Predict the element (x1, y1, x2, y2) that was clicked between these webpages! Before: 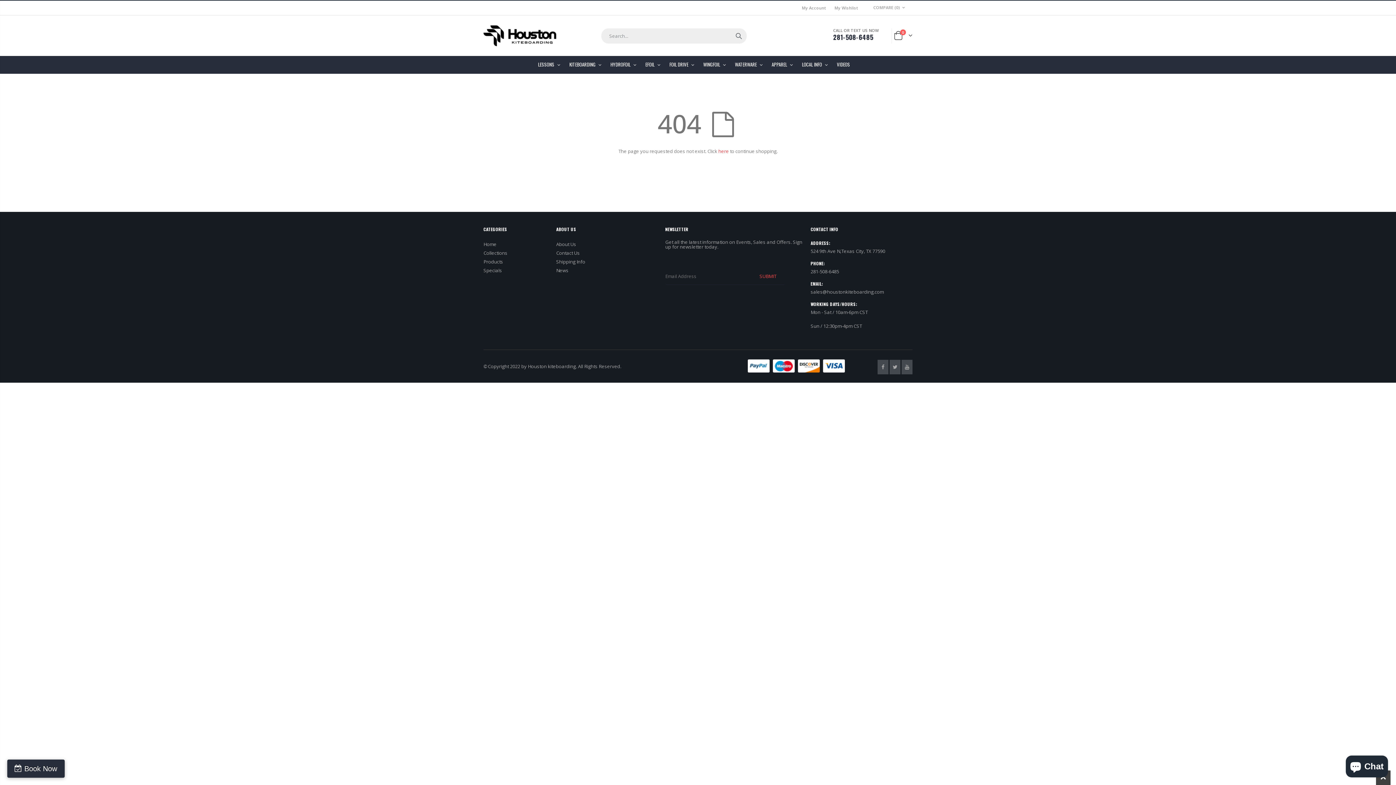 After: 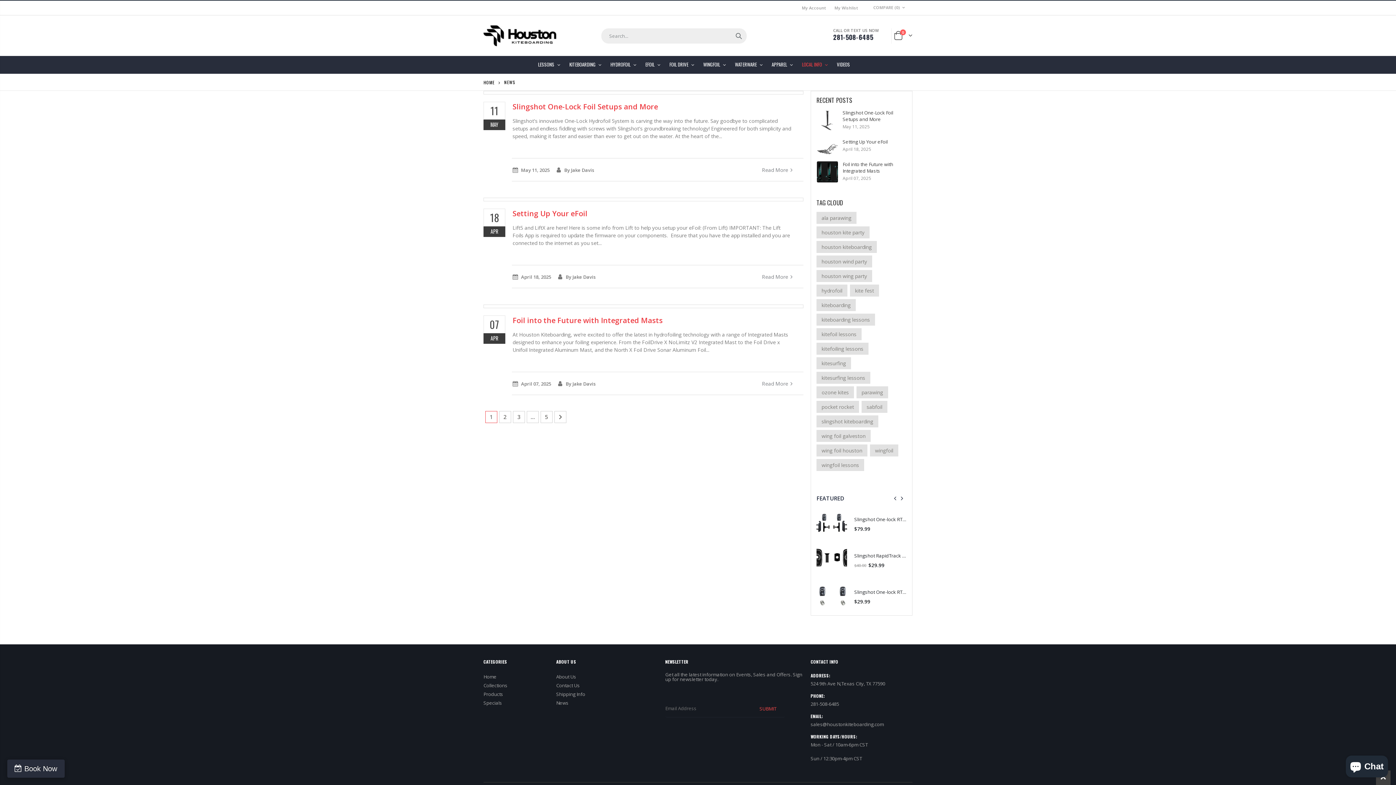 Action: label: News bbox: (556, 267, 568, 273)